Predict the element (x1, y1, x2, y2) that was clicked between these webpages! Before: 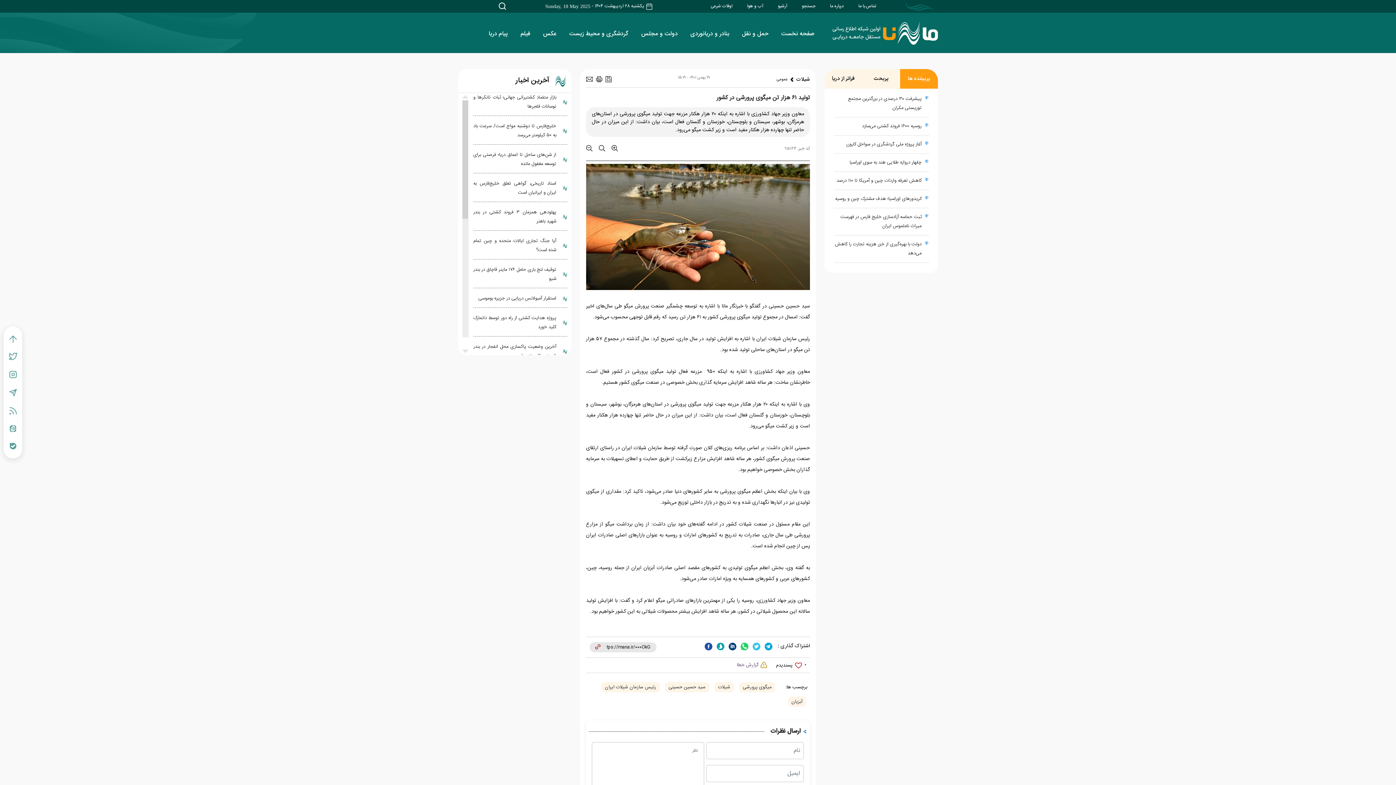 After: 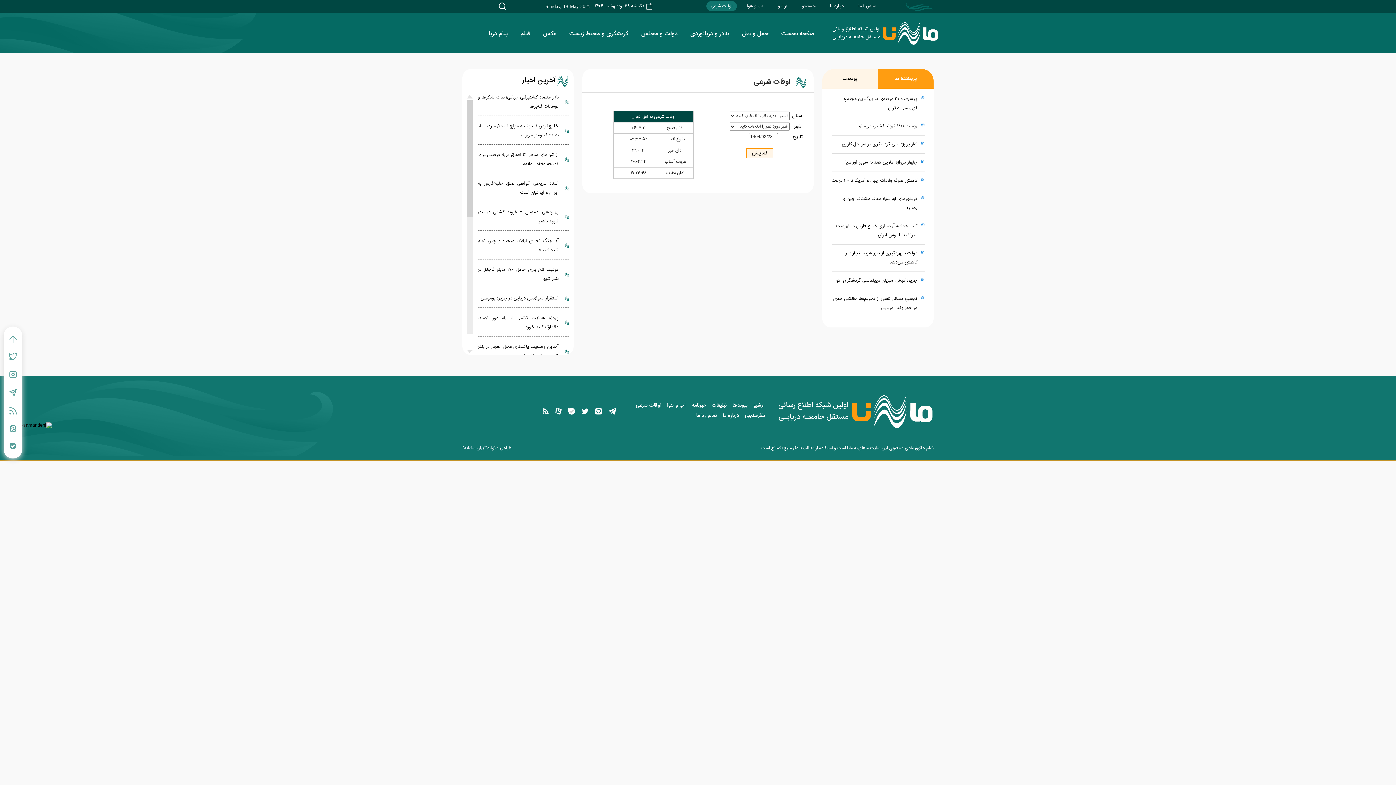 Action: bbox: (706, 1, 737, 11) label: اوقات شرعی